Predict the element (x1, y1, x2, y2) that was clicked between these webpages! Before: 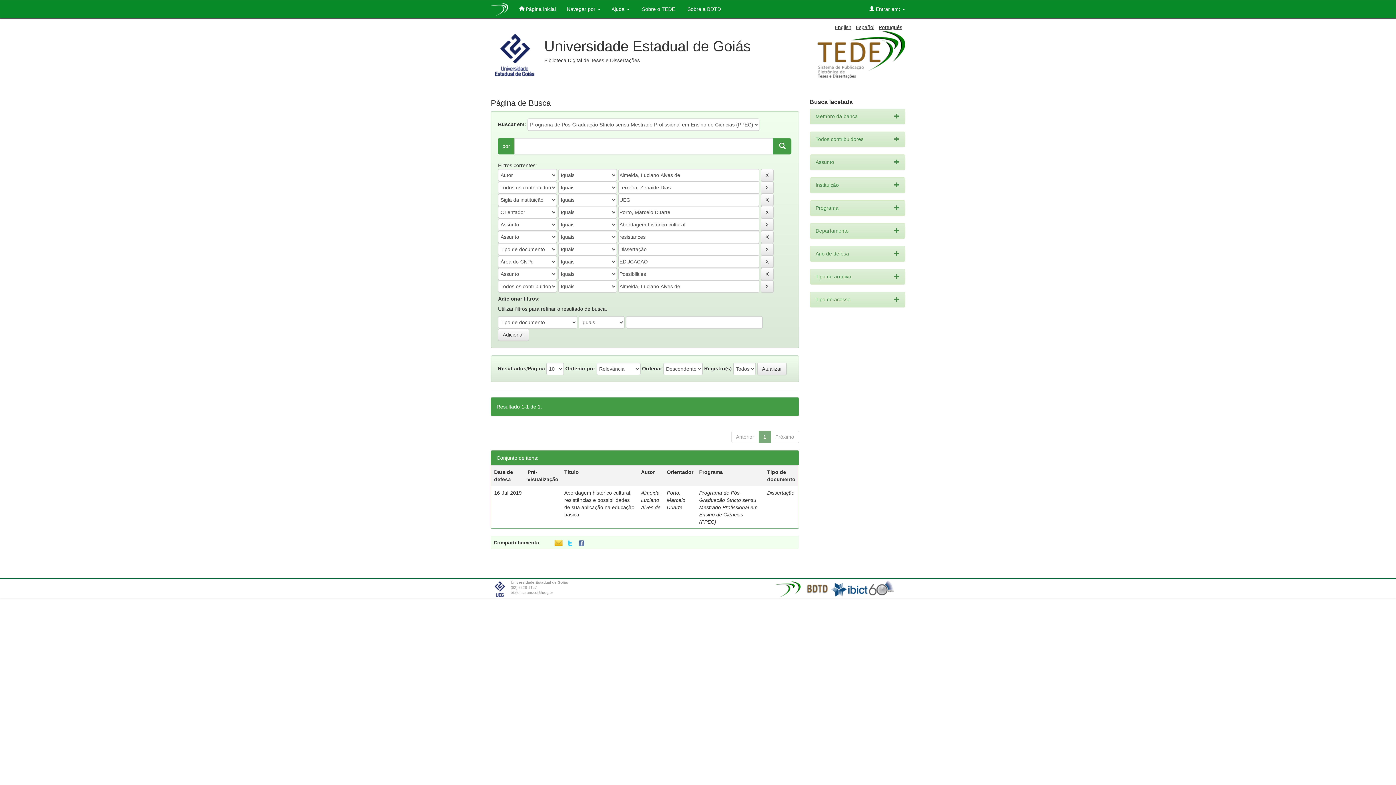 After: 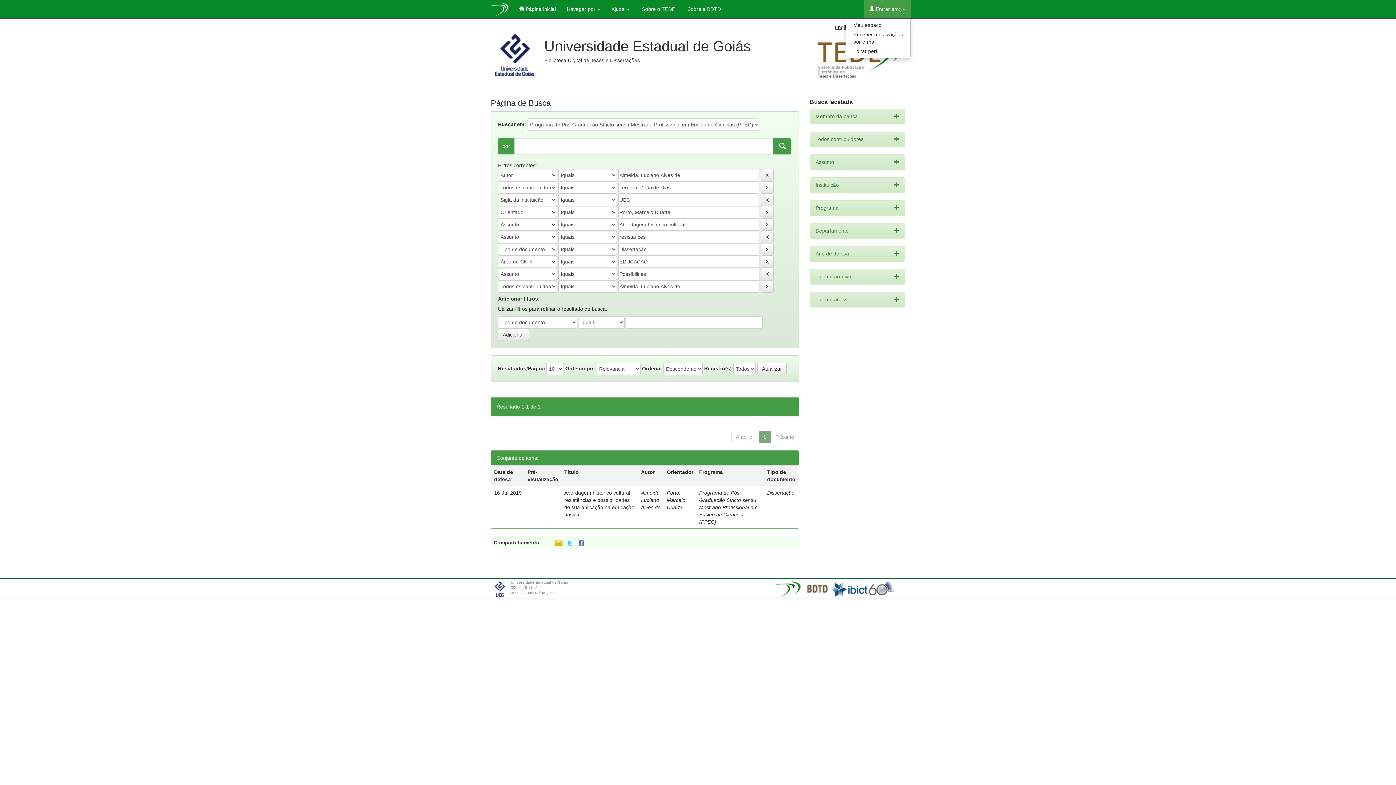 Action: label:  Entrar em:  bbox: (864, 0, 910, 18)